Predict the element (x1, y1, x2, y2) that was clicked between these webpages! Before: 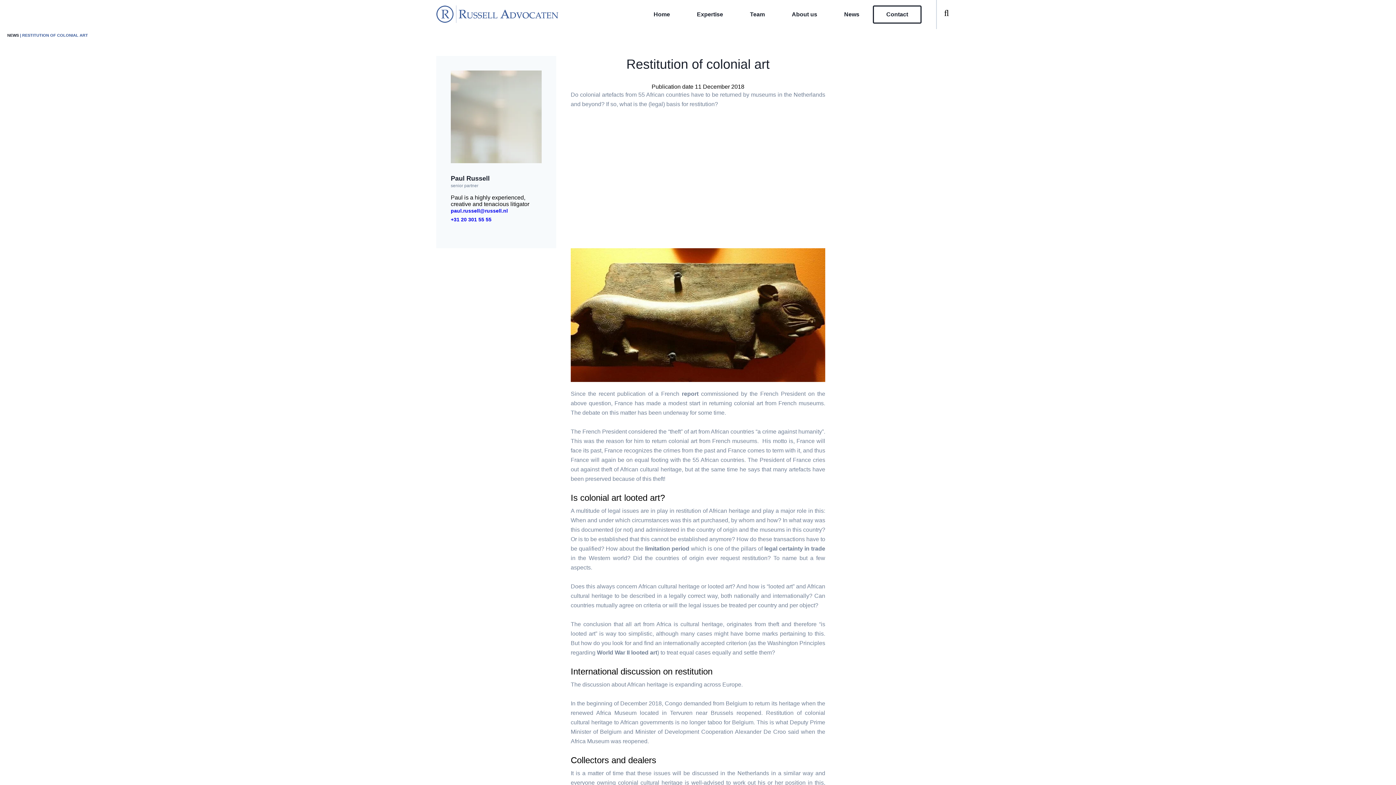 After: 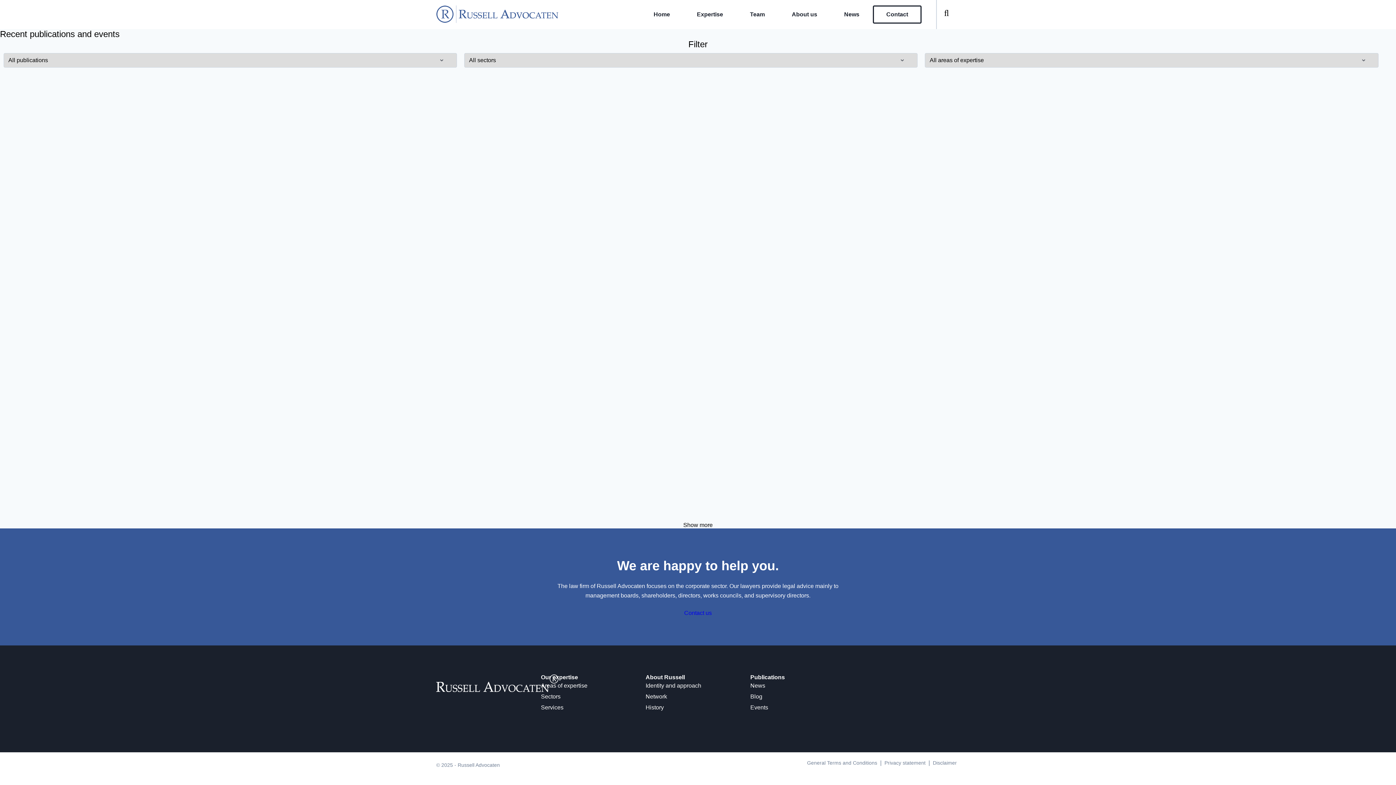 Action: label: NEWS bbox: (7, 33, 18, 37)